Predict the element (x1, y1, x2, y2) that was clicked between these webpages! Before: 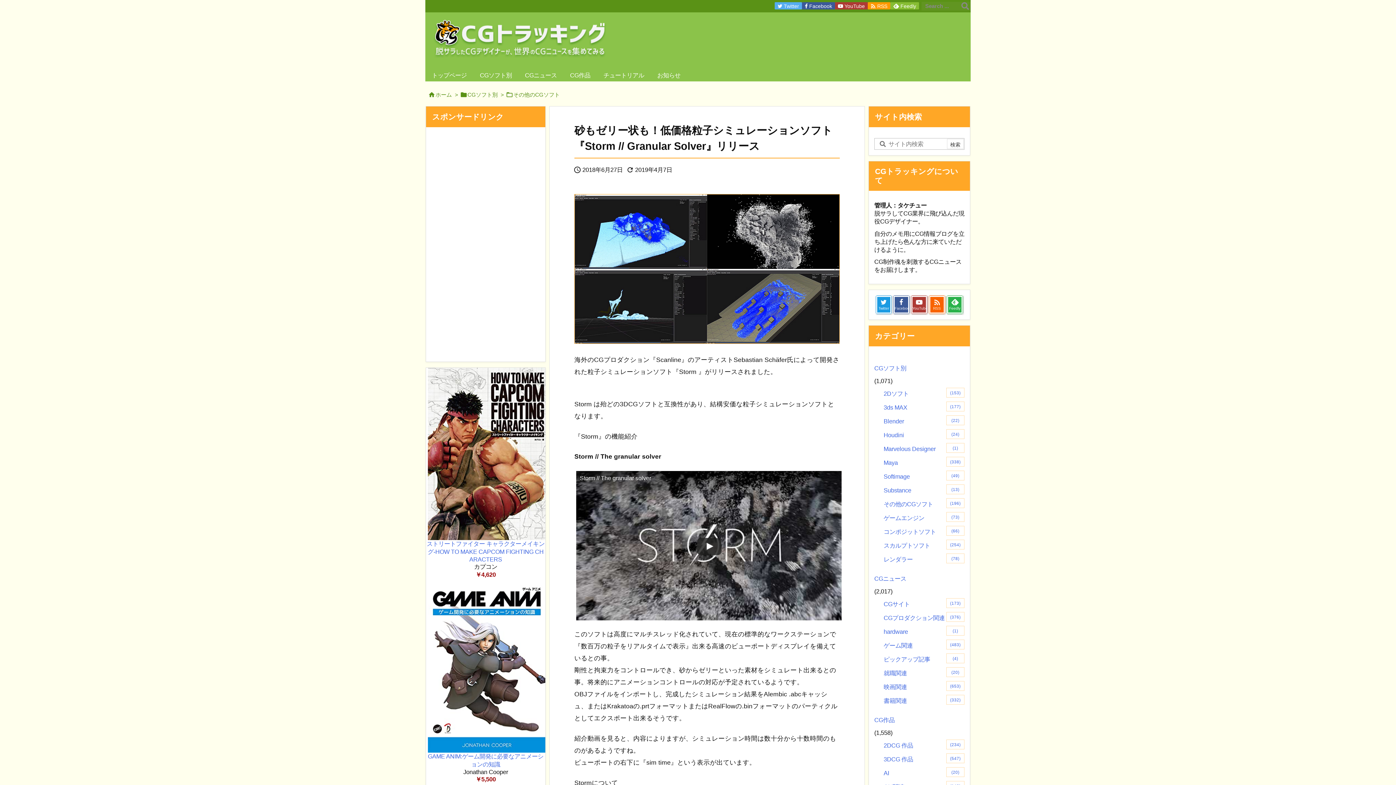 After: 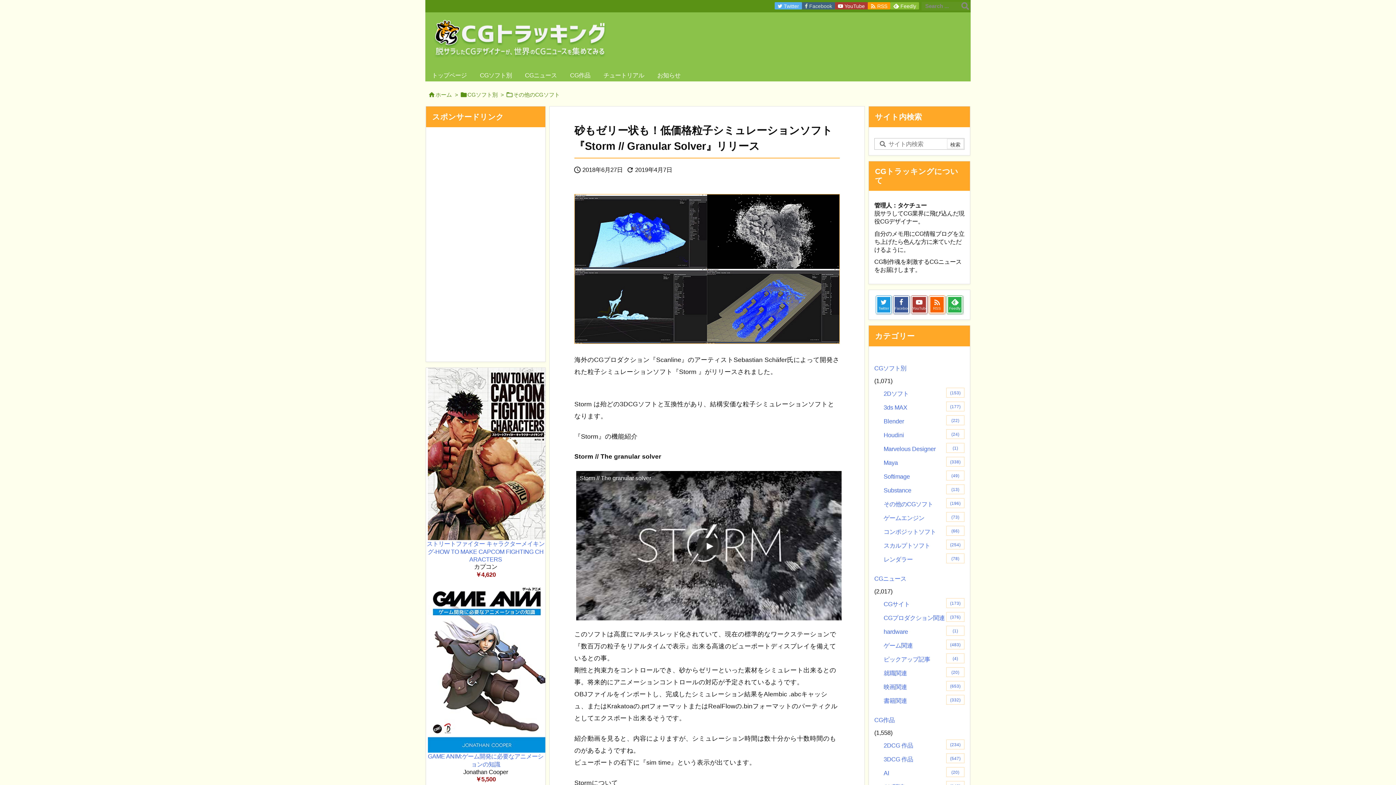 Action: label:   Facebook  bbox: (802, 2, 835, 9)